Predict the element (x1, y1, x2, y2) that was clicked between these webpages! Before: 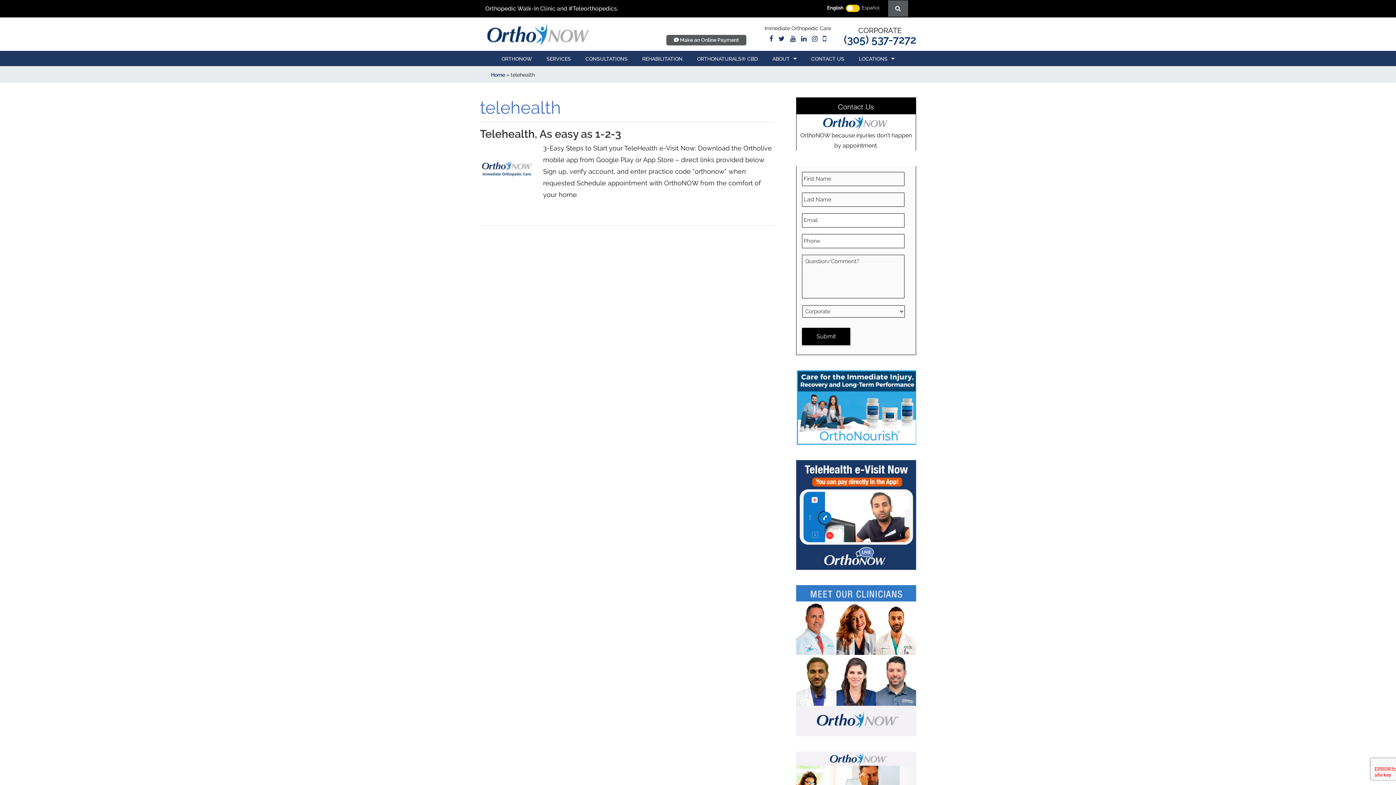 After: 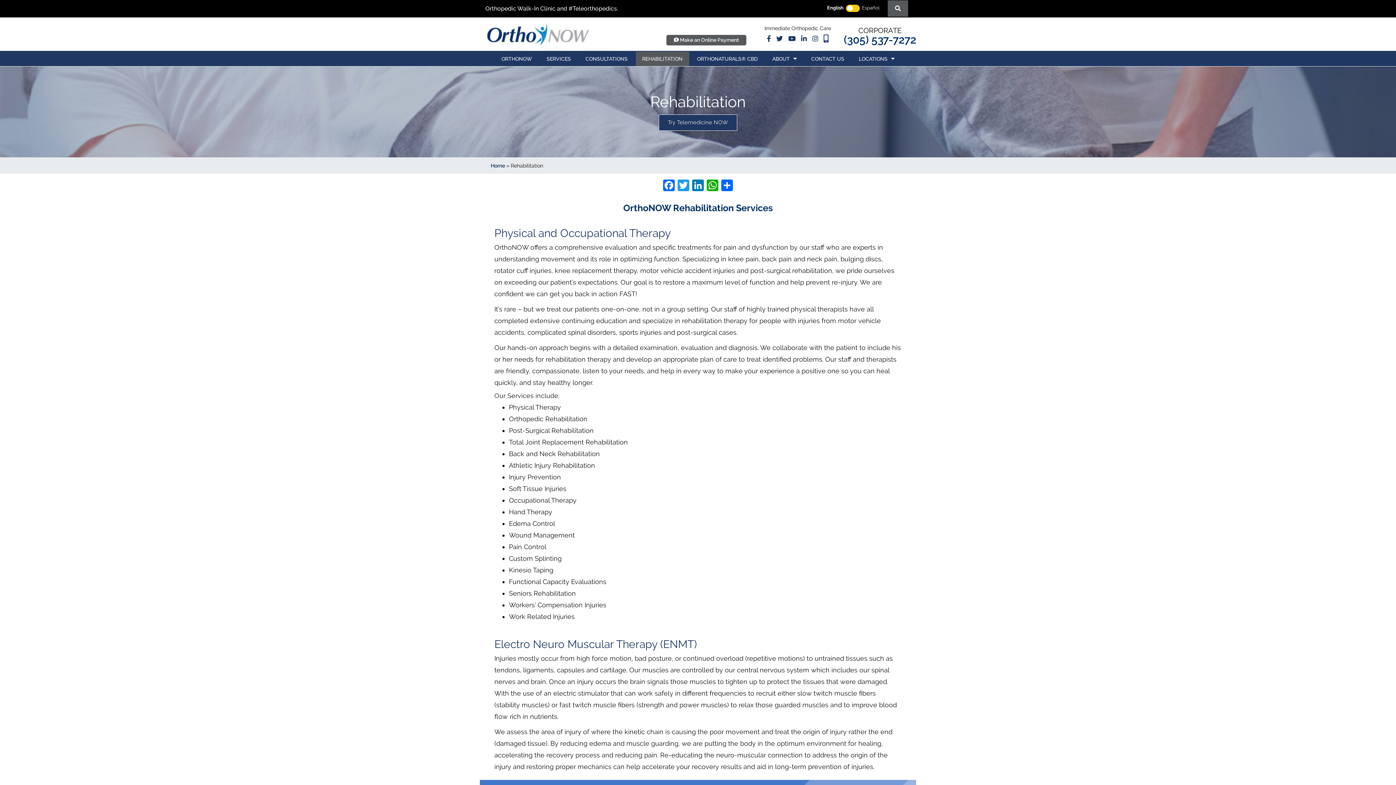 Action: bbox: (635, 51, 689, 66) label: REHABILITATION